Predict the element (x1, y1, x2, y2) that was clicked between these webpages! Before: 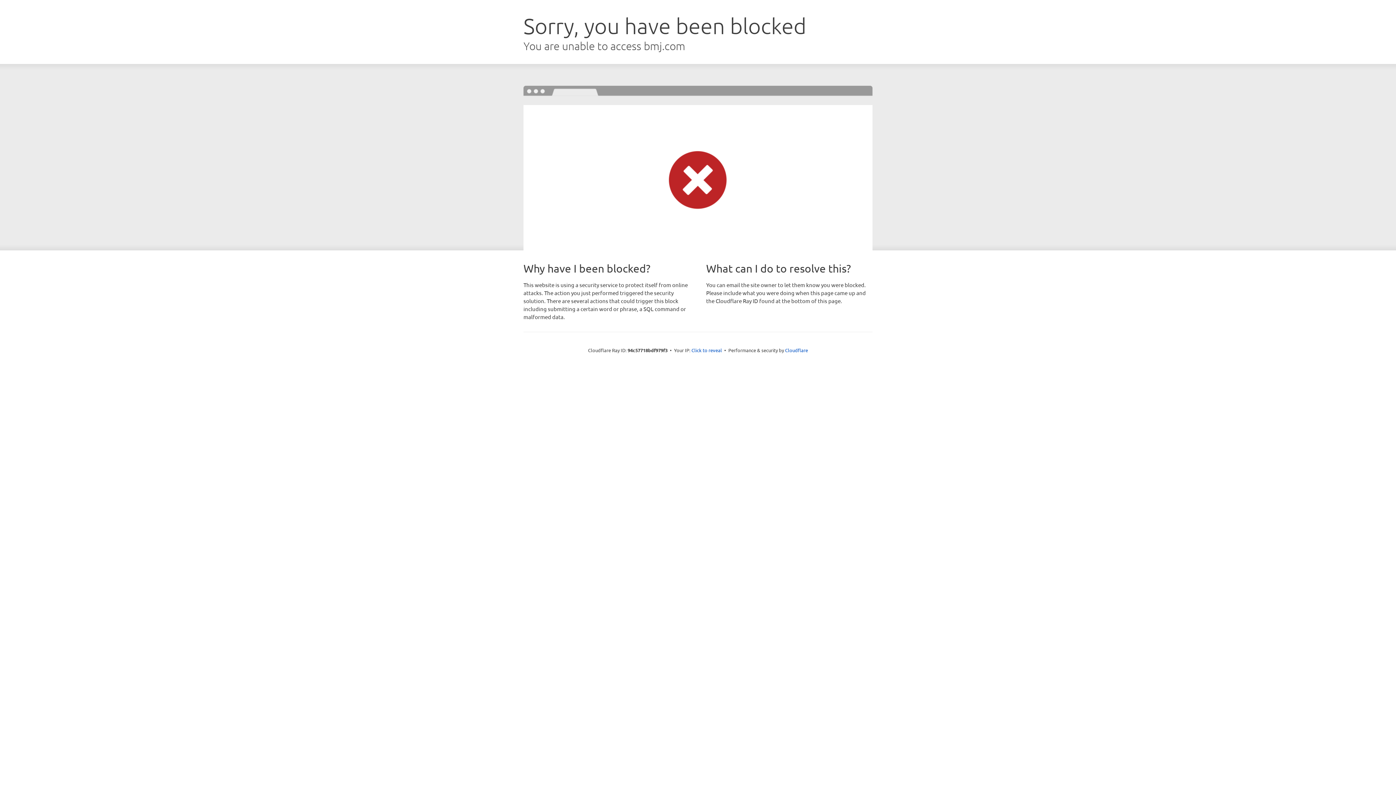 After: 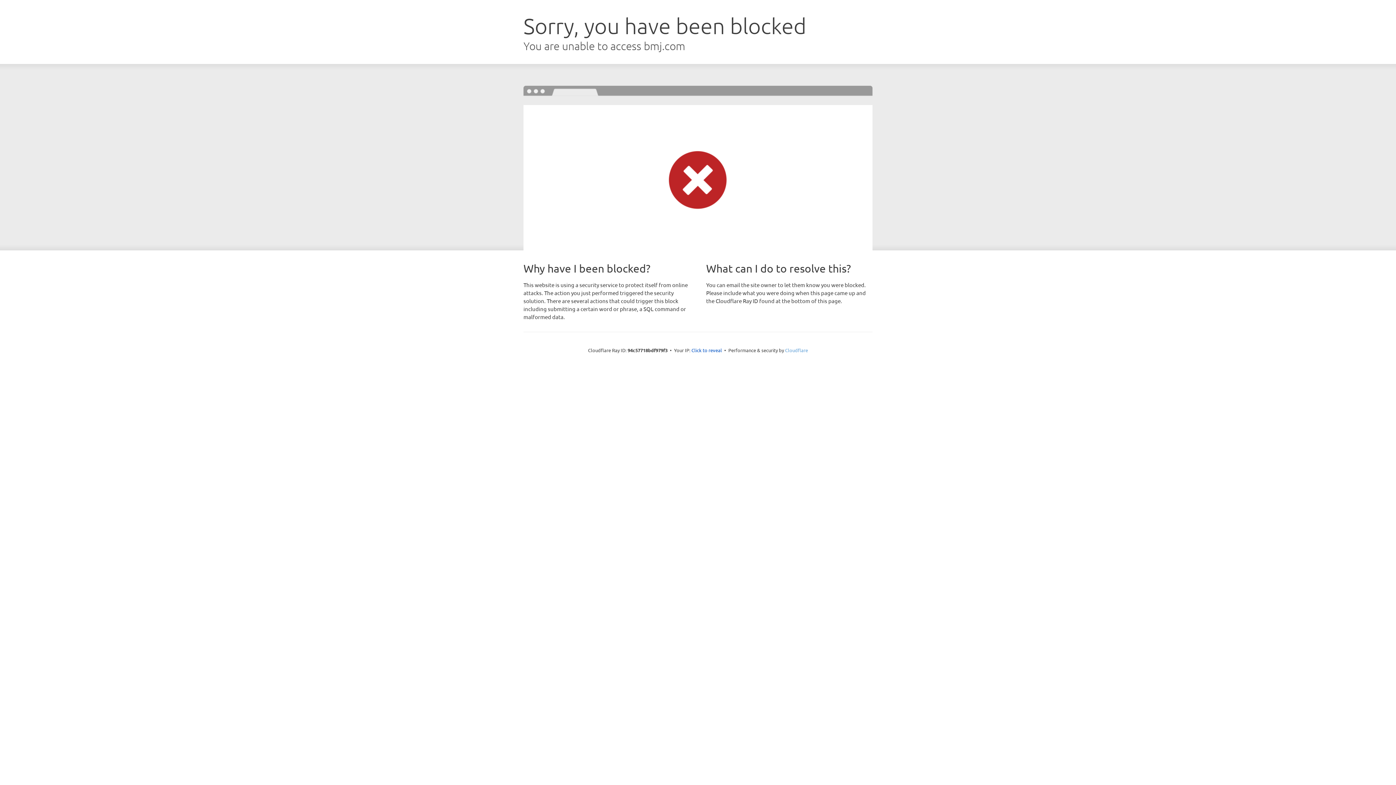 Action: label: Cloudflare bbox: (785, 347, 808, 353)